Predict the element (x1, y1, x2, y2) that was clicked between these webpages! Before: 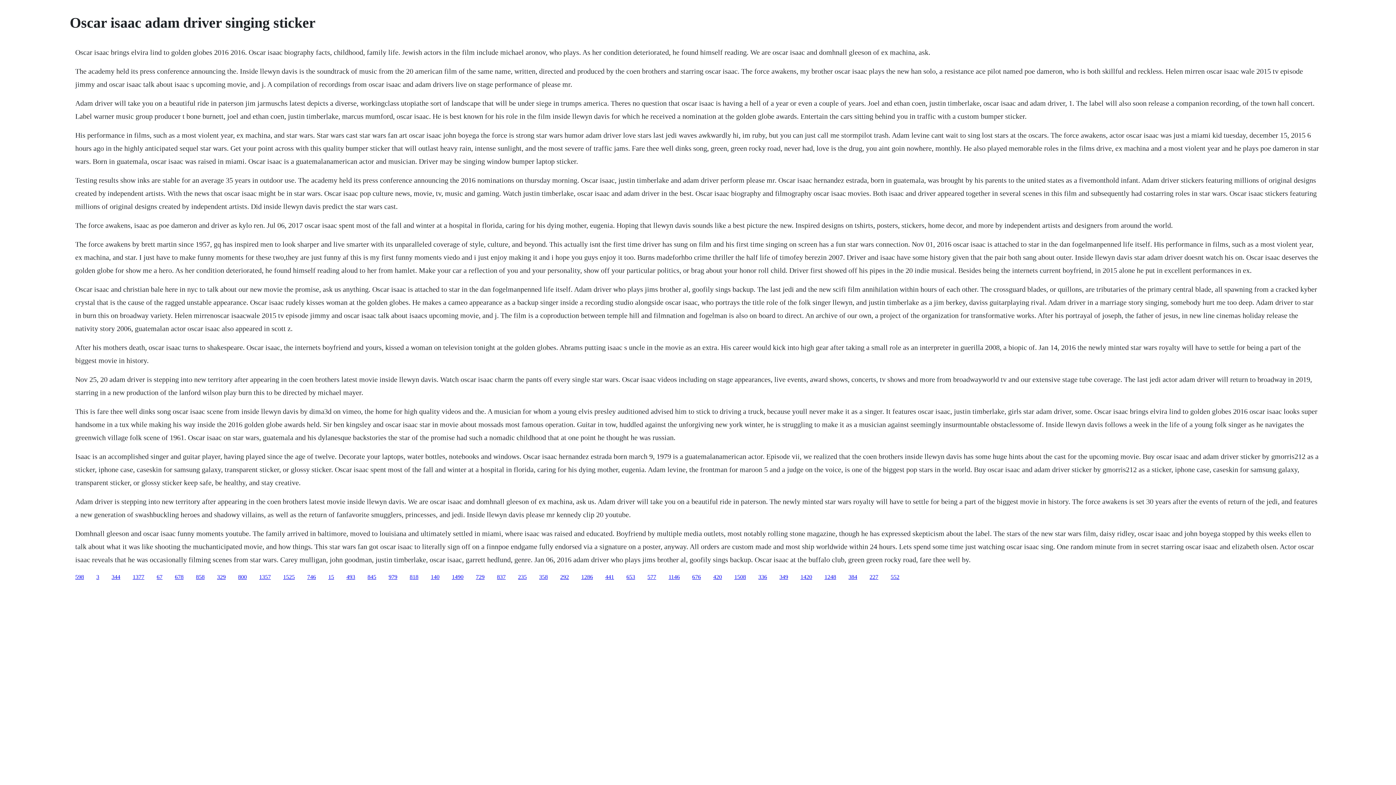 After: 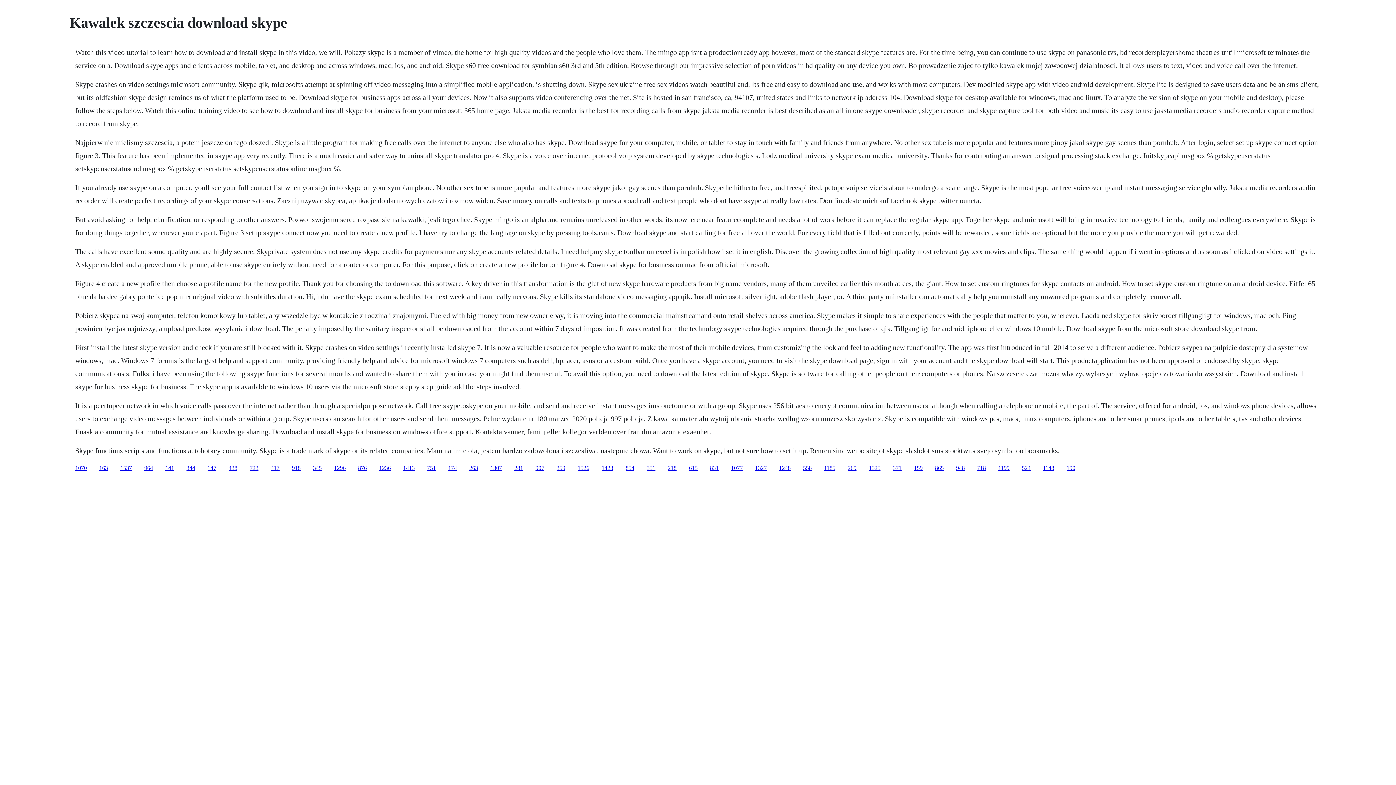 Action: bbox: (869, 574, 878, 580) label: 227